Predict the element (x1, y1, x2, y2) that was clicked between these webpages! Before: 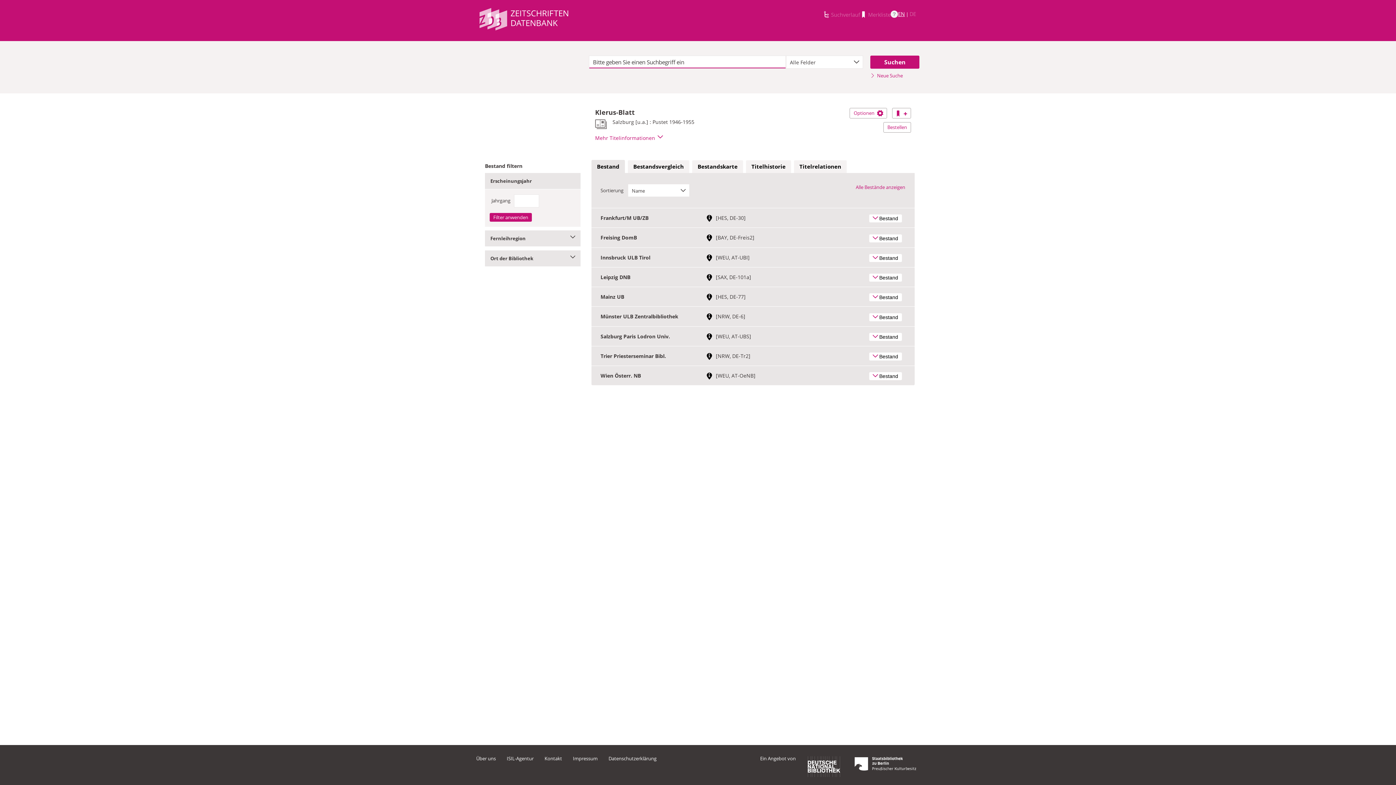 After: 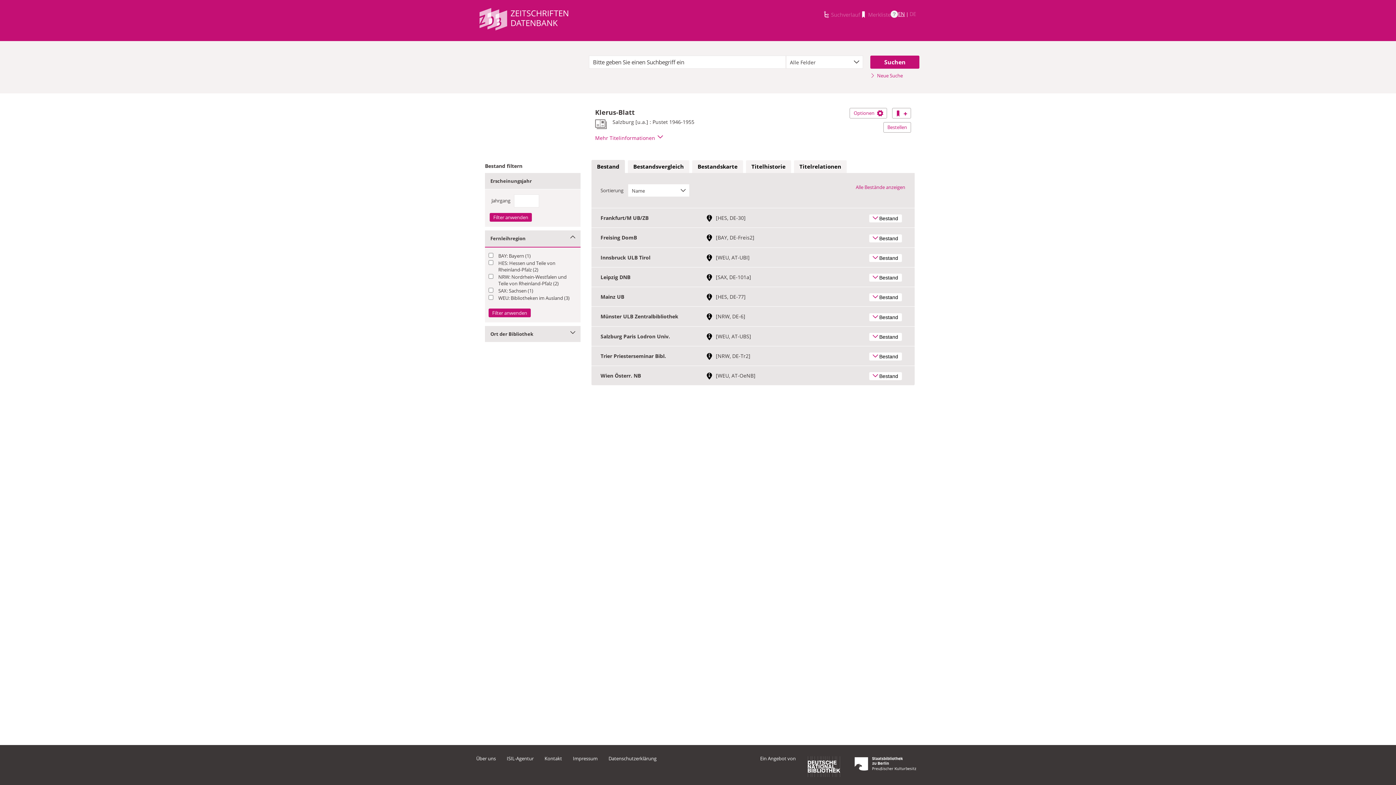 Action: label: Fernleihregion bbox: (485, 230, 580, 246)